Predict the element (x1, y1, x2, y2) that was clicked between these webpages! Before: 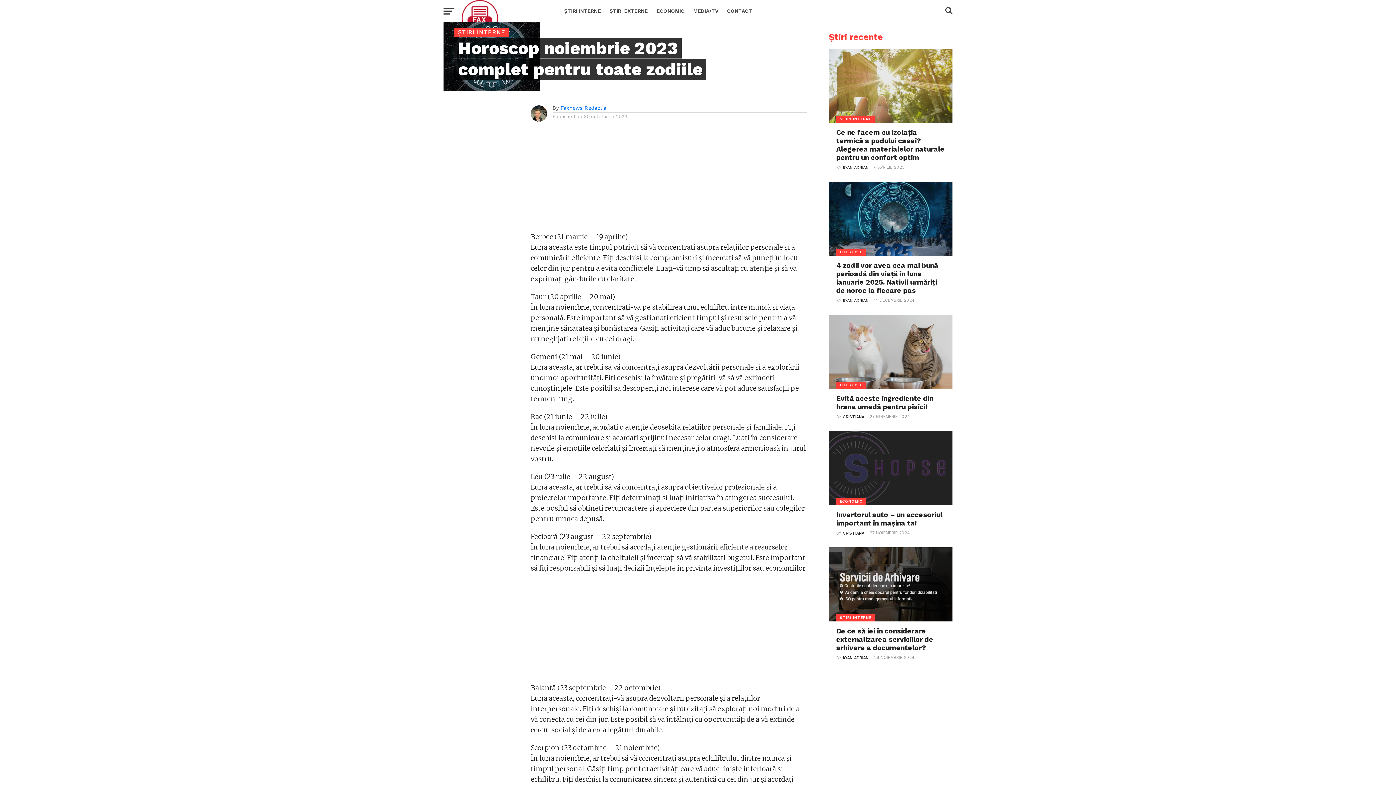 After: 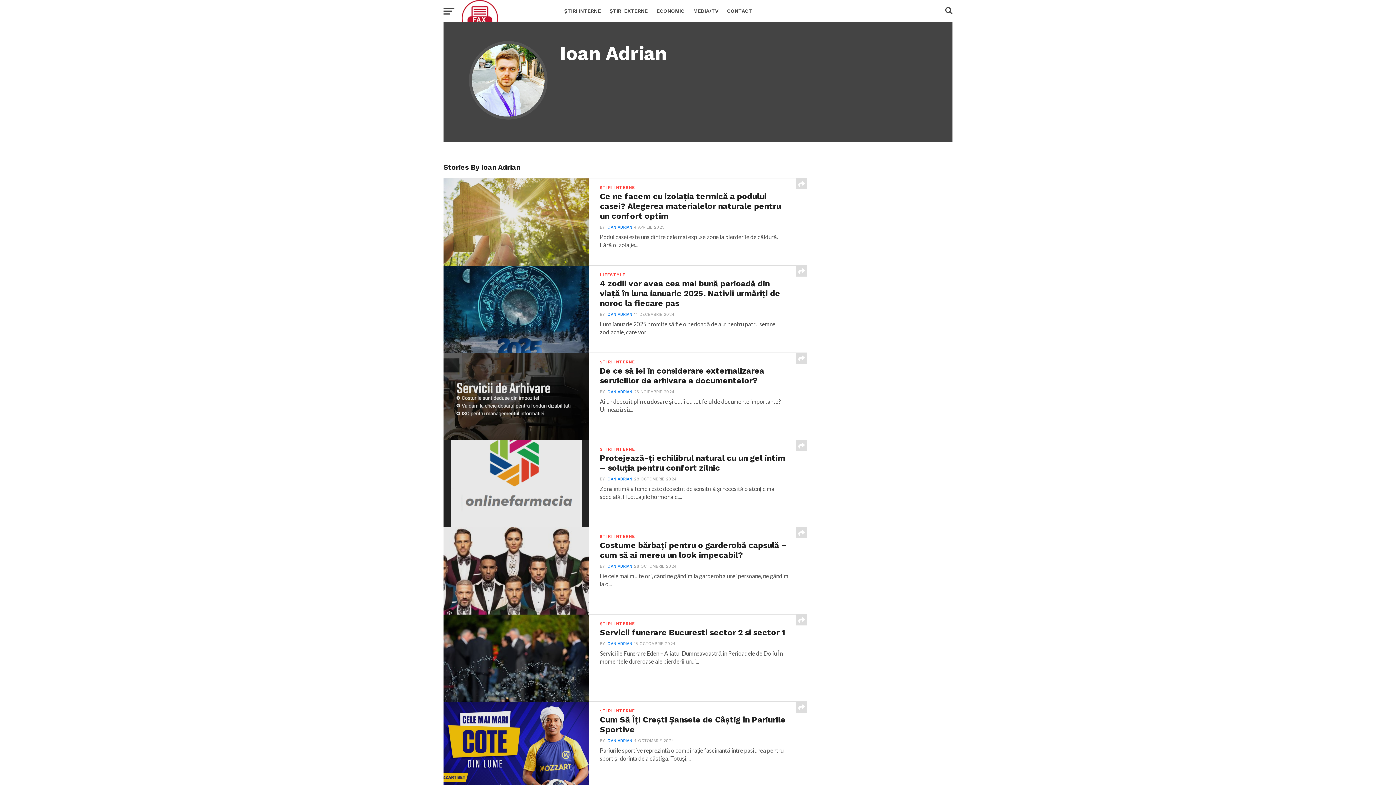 Action: bbox: (843, 656, 868, 660) label: IOAN ADRIAN